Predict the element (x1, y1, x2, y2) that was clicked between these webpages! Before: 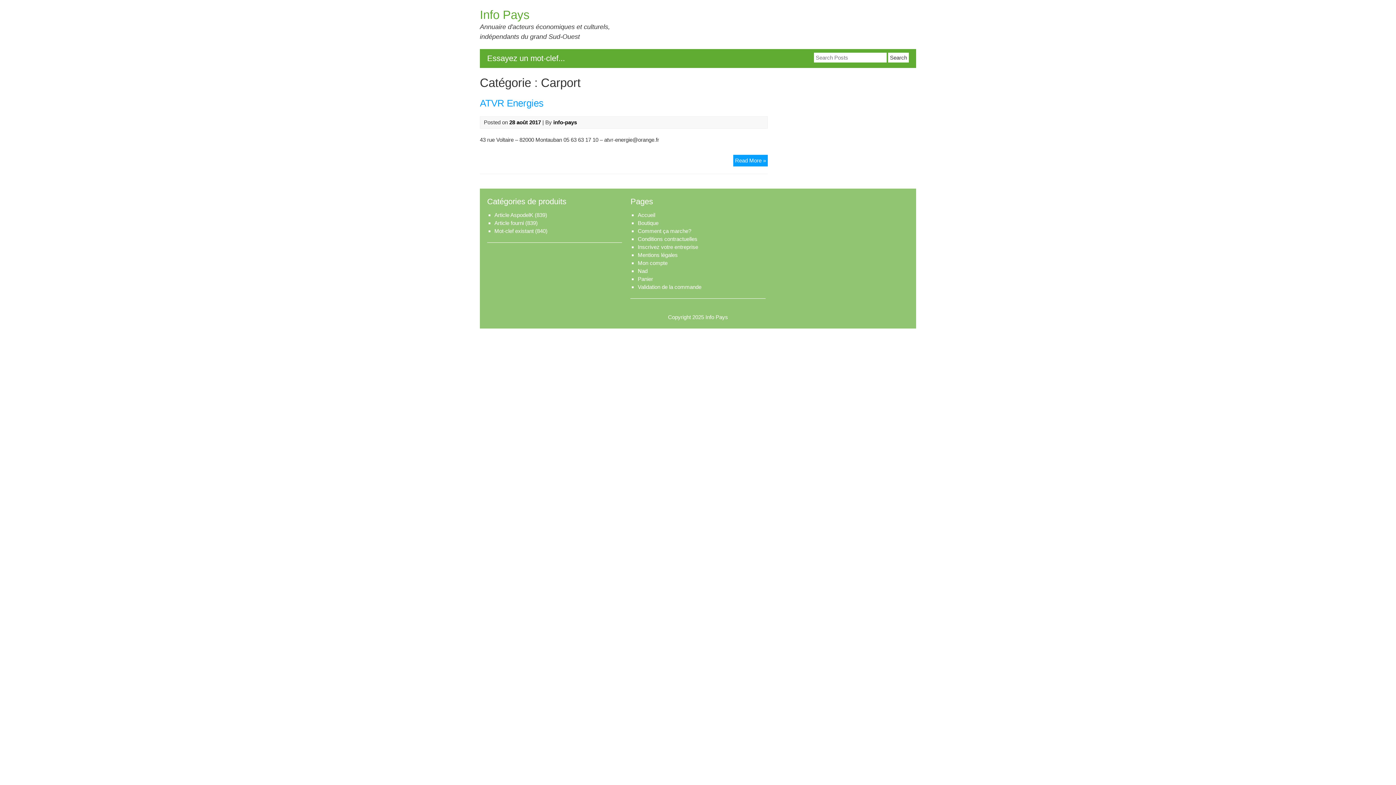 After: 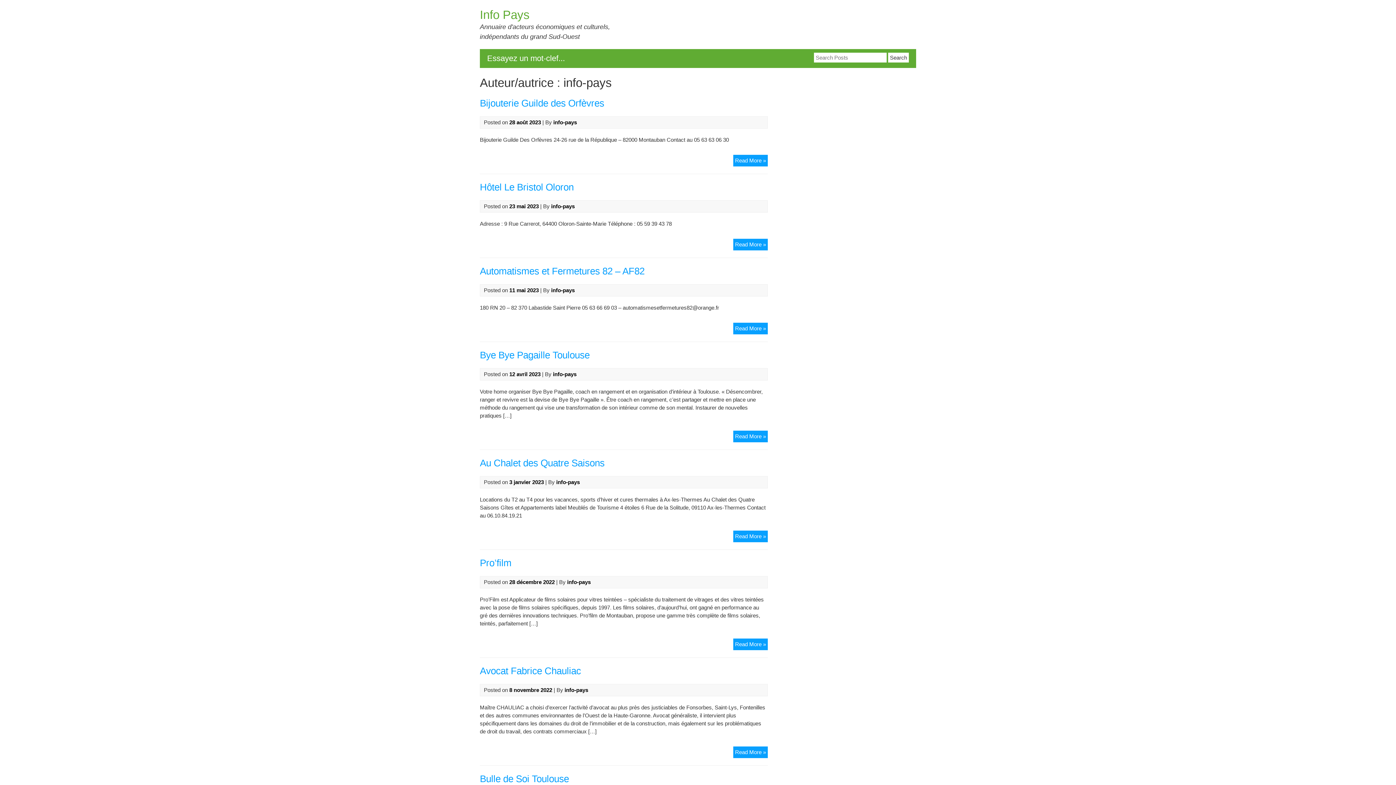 Action: label: info-pays bbox: (553, 119, 577, 125)